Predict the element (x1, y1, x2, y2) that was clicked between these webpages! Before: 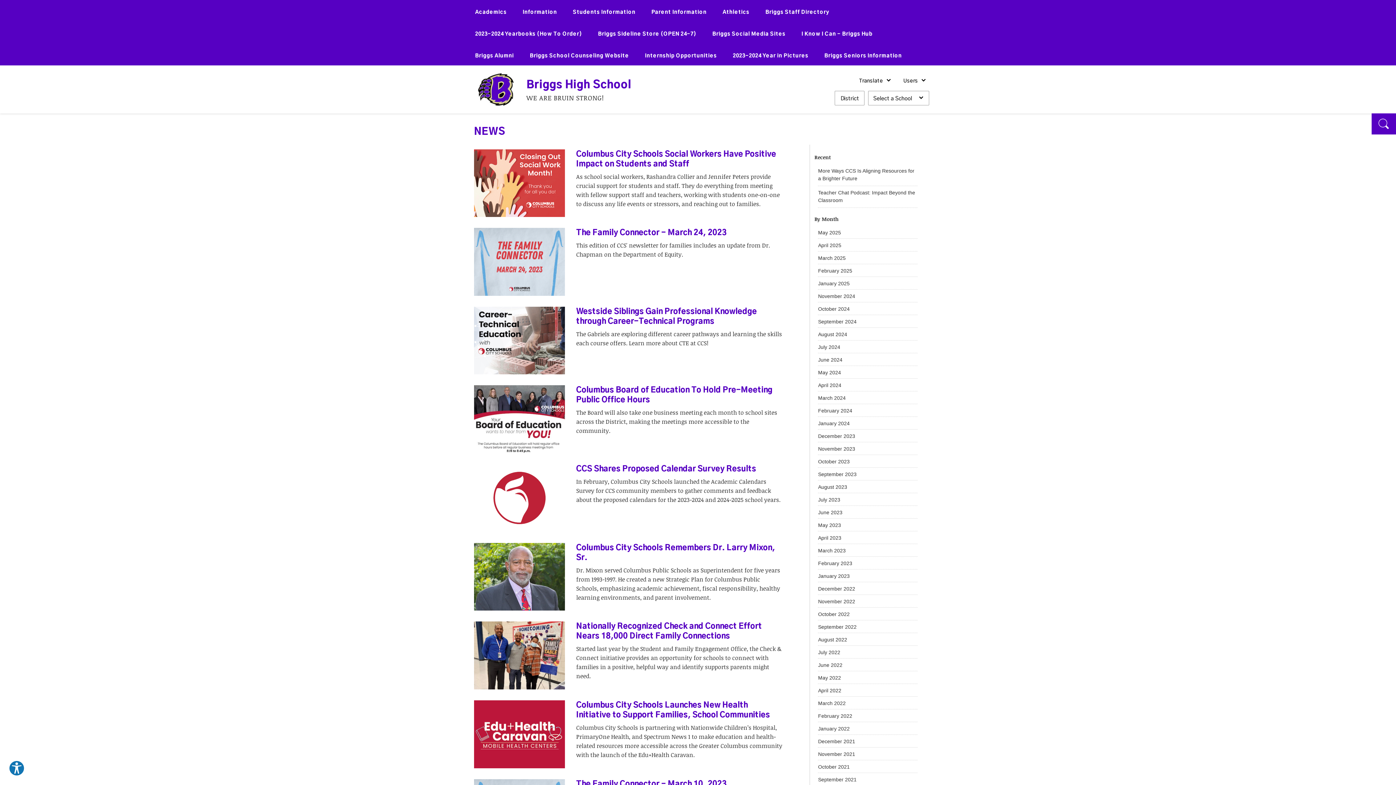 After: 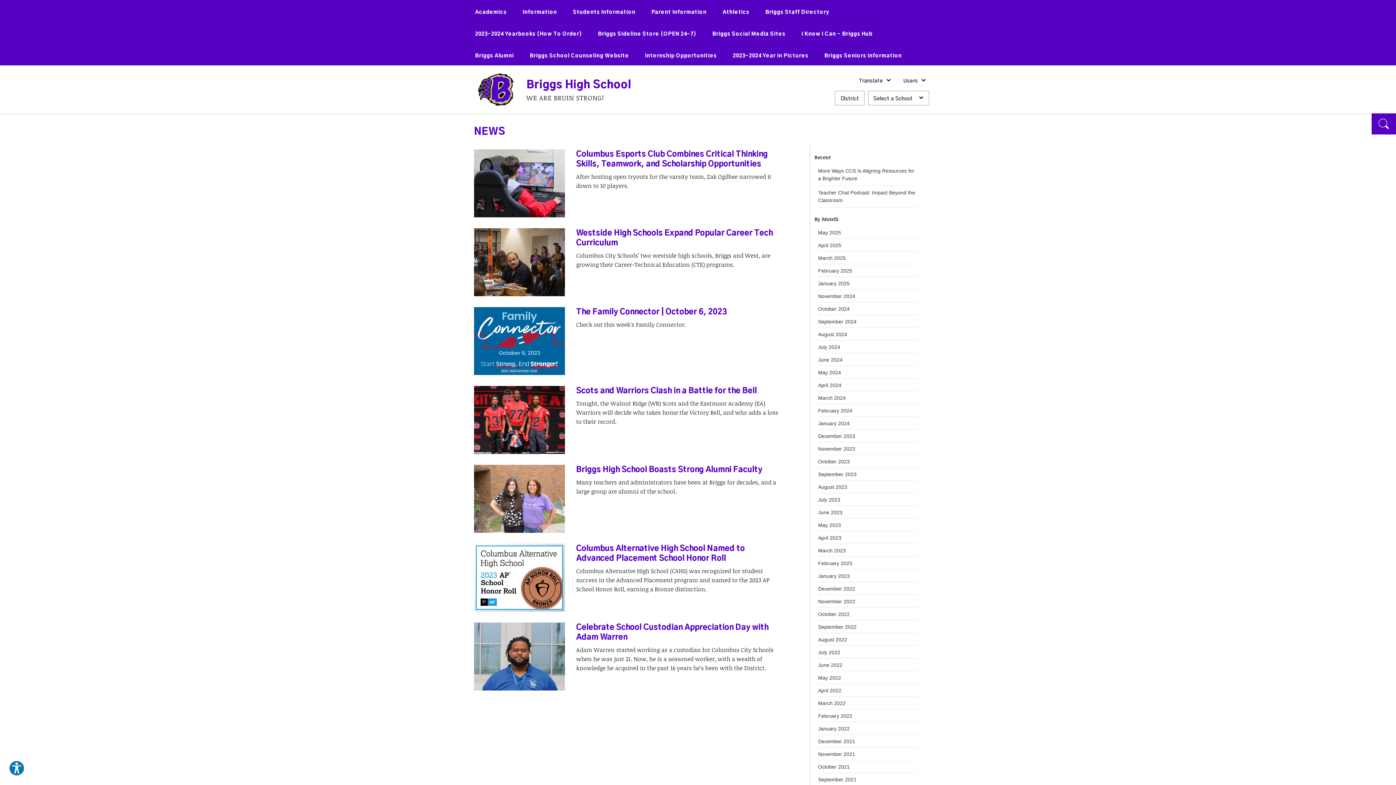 Action: bbox: (818, 458, 849, 464) label: October 2023